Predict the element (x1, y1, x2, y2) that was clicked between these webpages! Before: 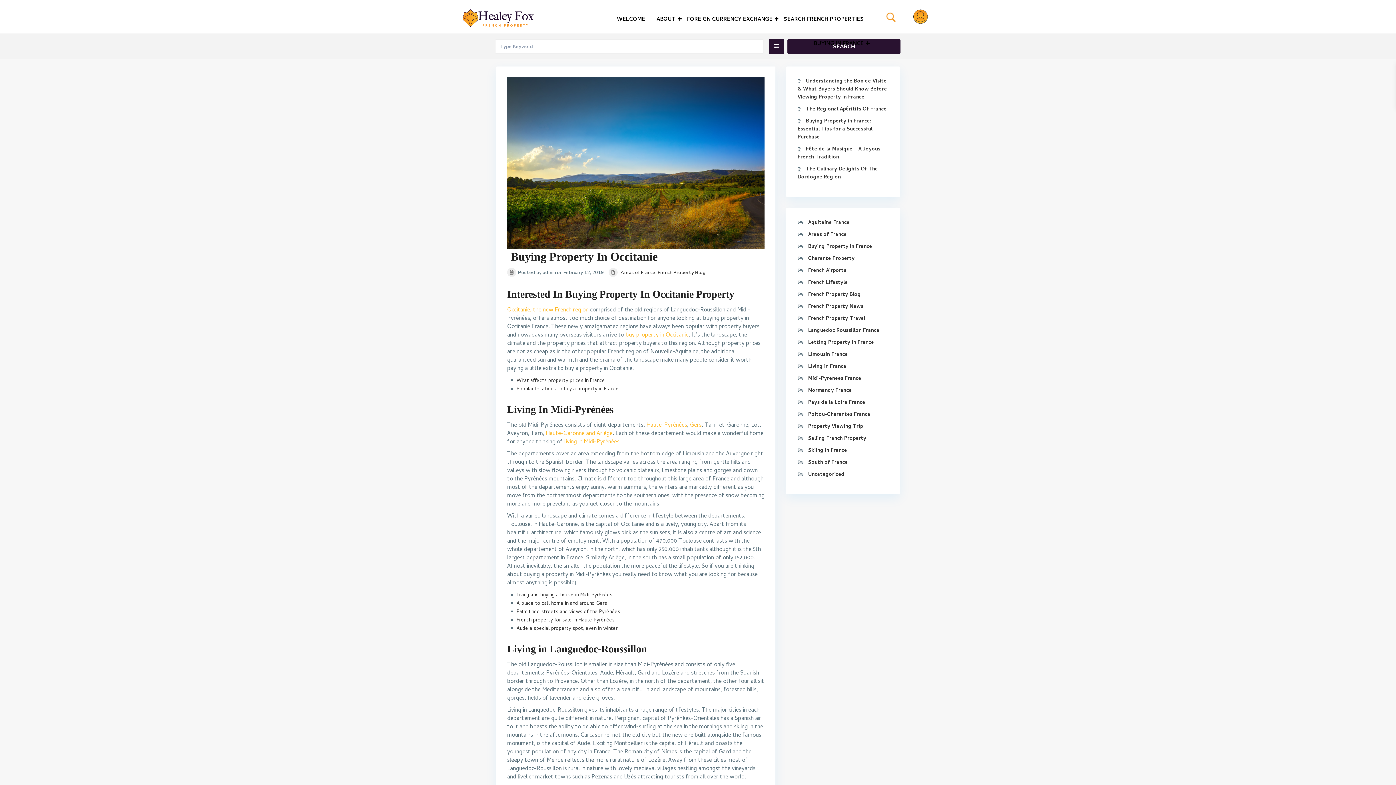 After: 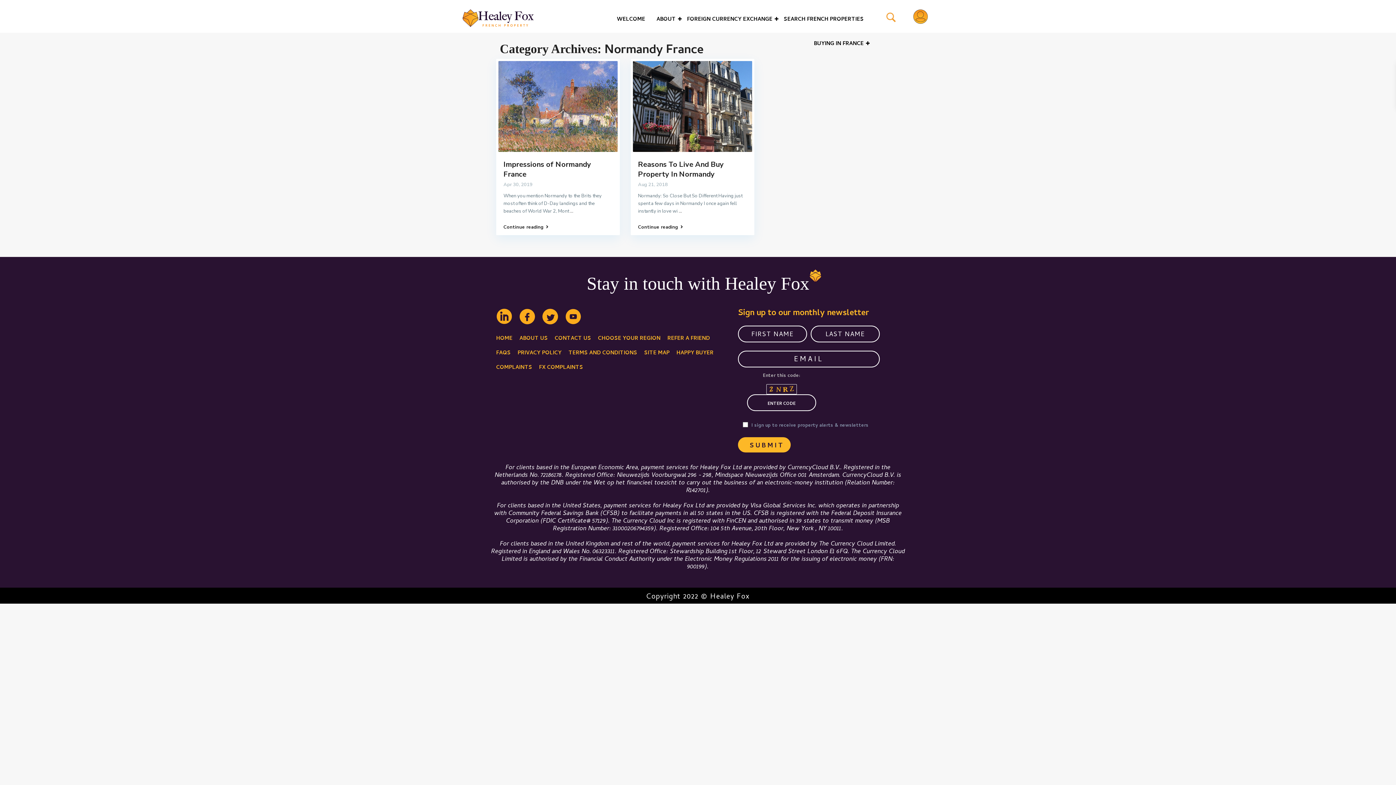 Action: bbox: (808, 386, 852, 395) label: Normandy France